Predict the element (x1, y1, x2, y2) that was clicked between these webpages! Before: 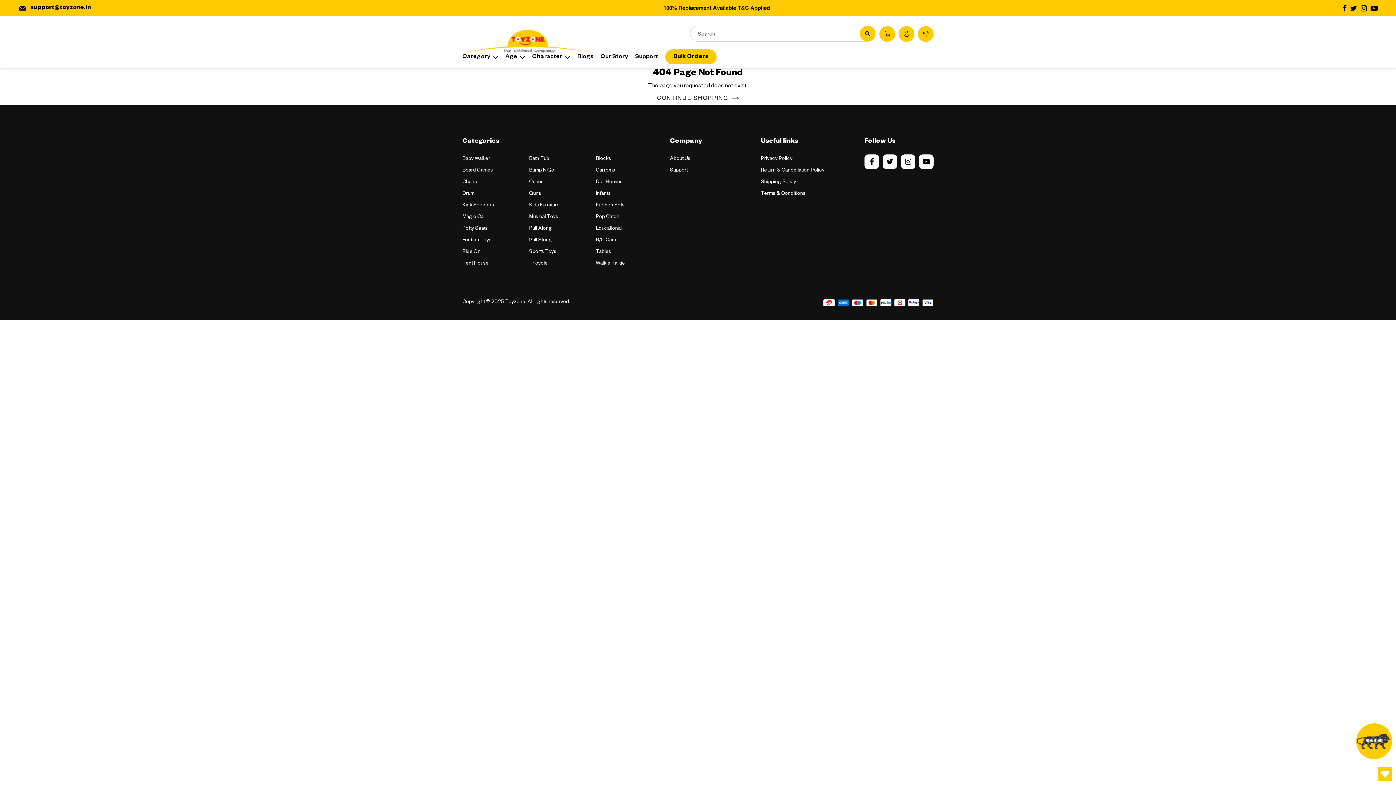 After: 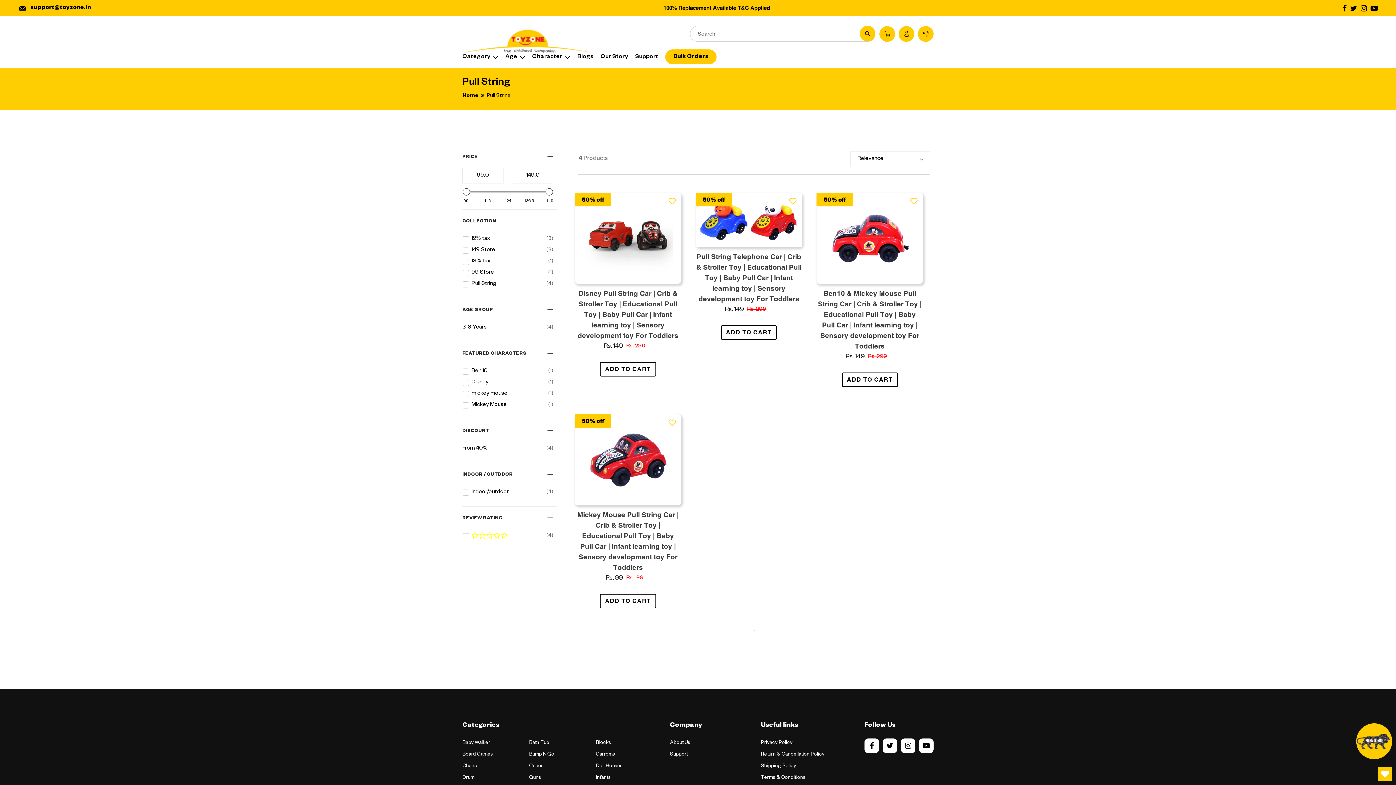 Action: bbox: (529, 238, 552, 243) label: Pull String